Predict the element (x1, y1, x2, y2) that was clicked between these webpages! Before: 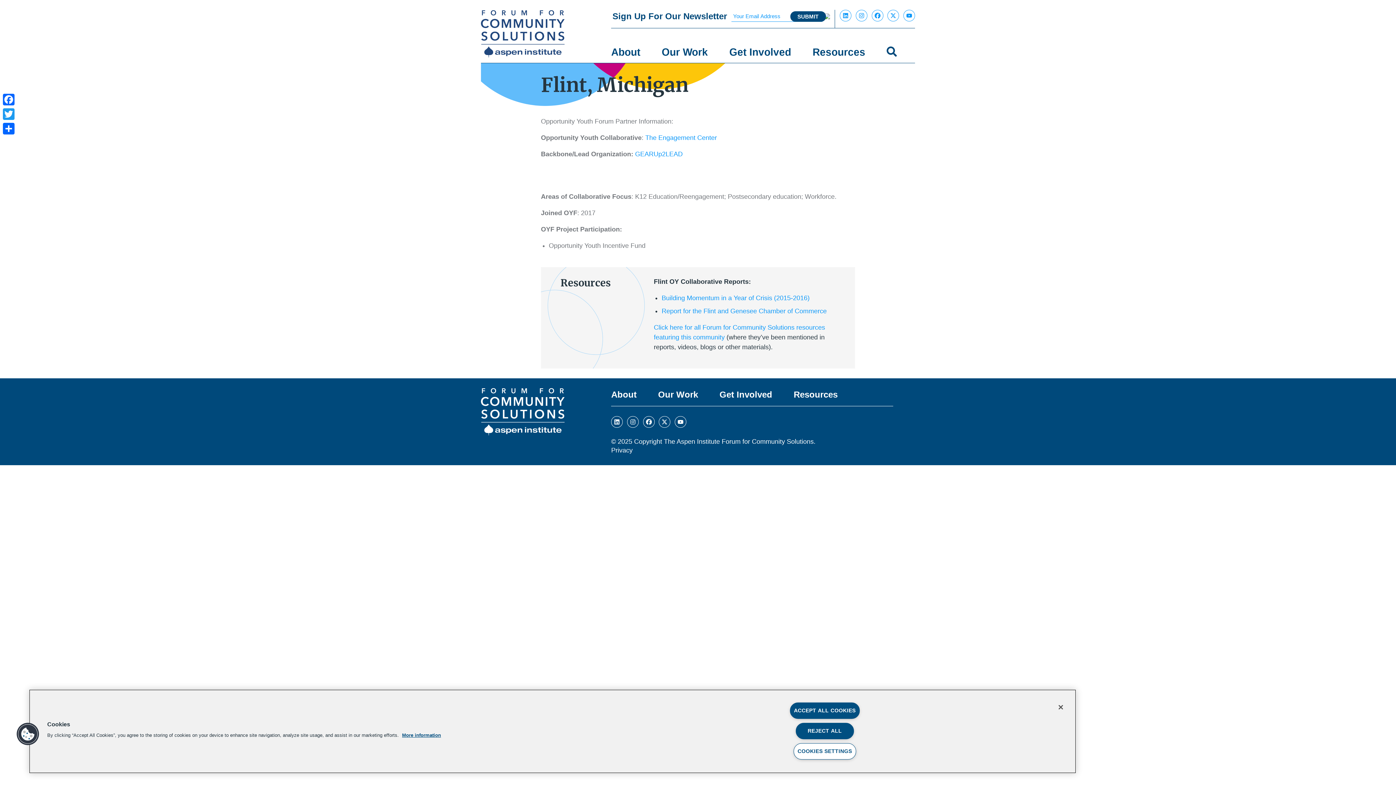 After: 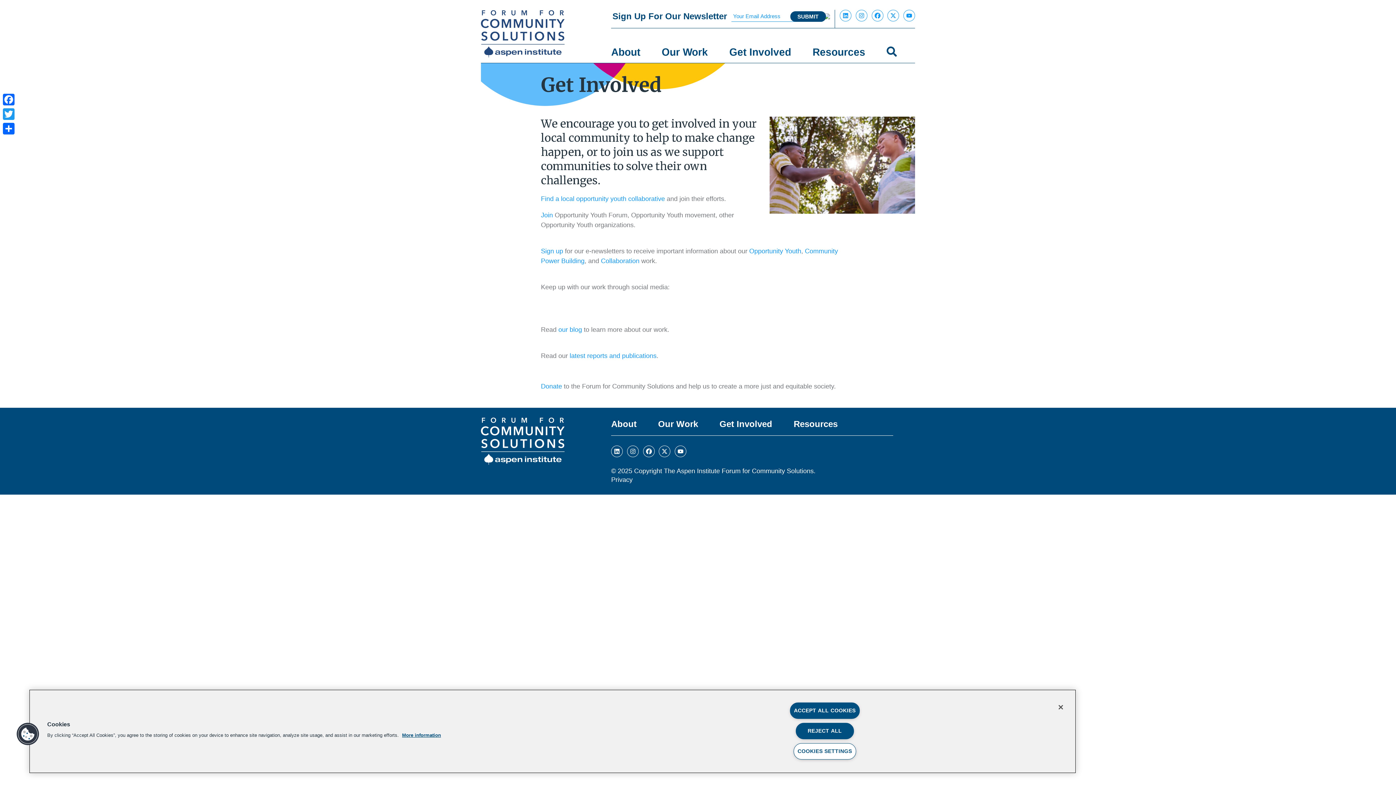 Action: bbox: (729, 46, 791, 57) label: Get Involved